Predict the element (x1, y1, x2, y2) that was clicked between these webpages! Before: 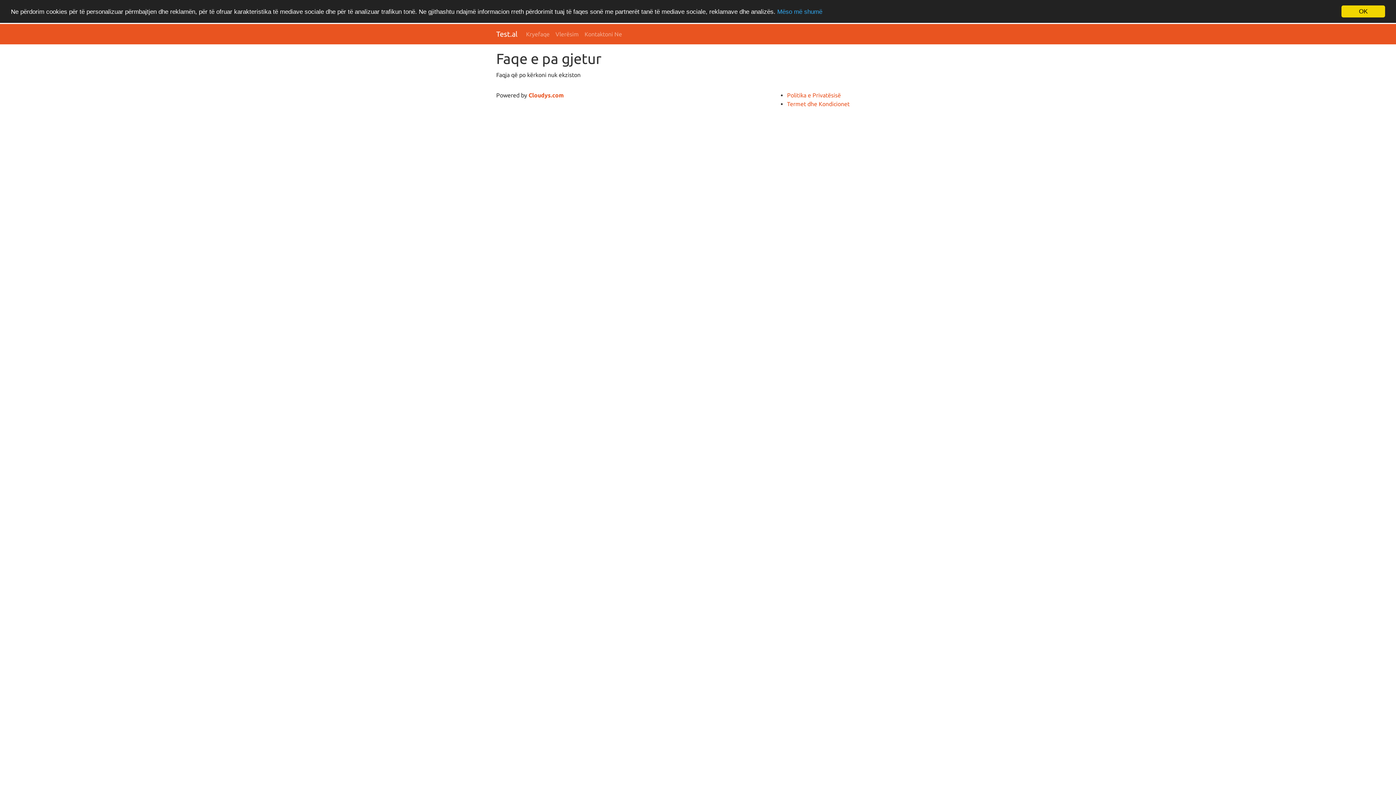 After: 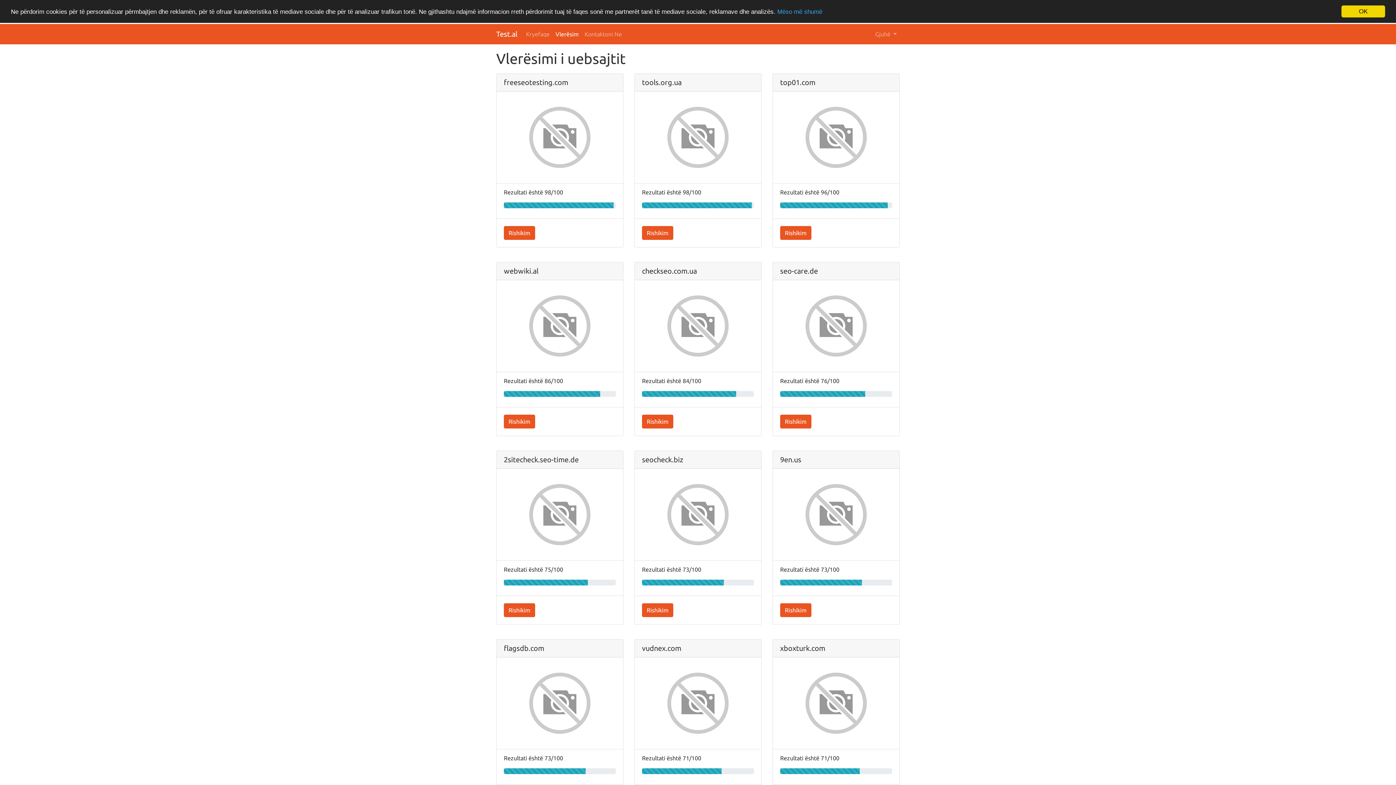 Action: bbox: (552, 26, 581, 41) label: Vlerësim